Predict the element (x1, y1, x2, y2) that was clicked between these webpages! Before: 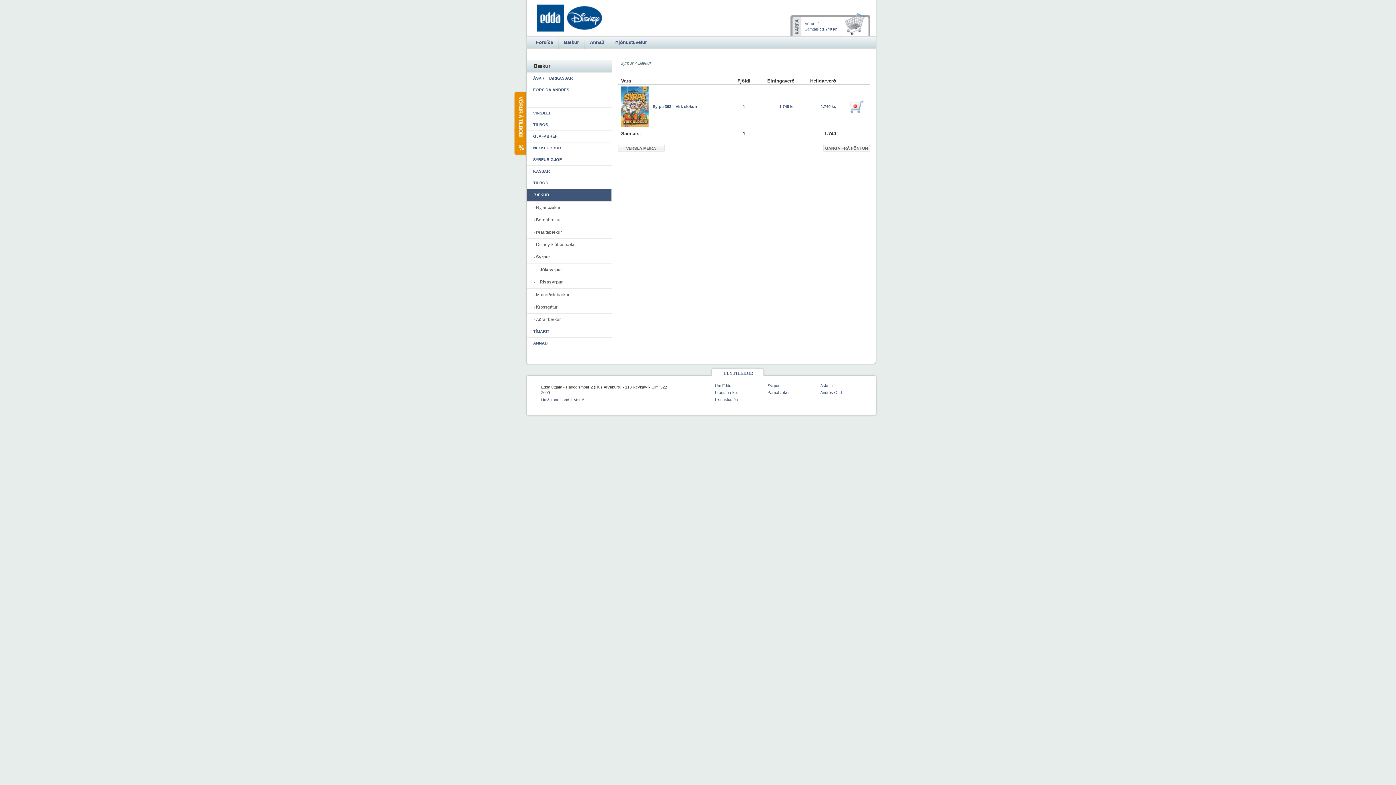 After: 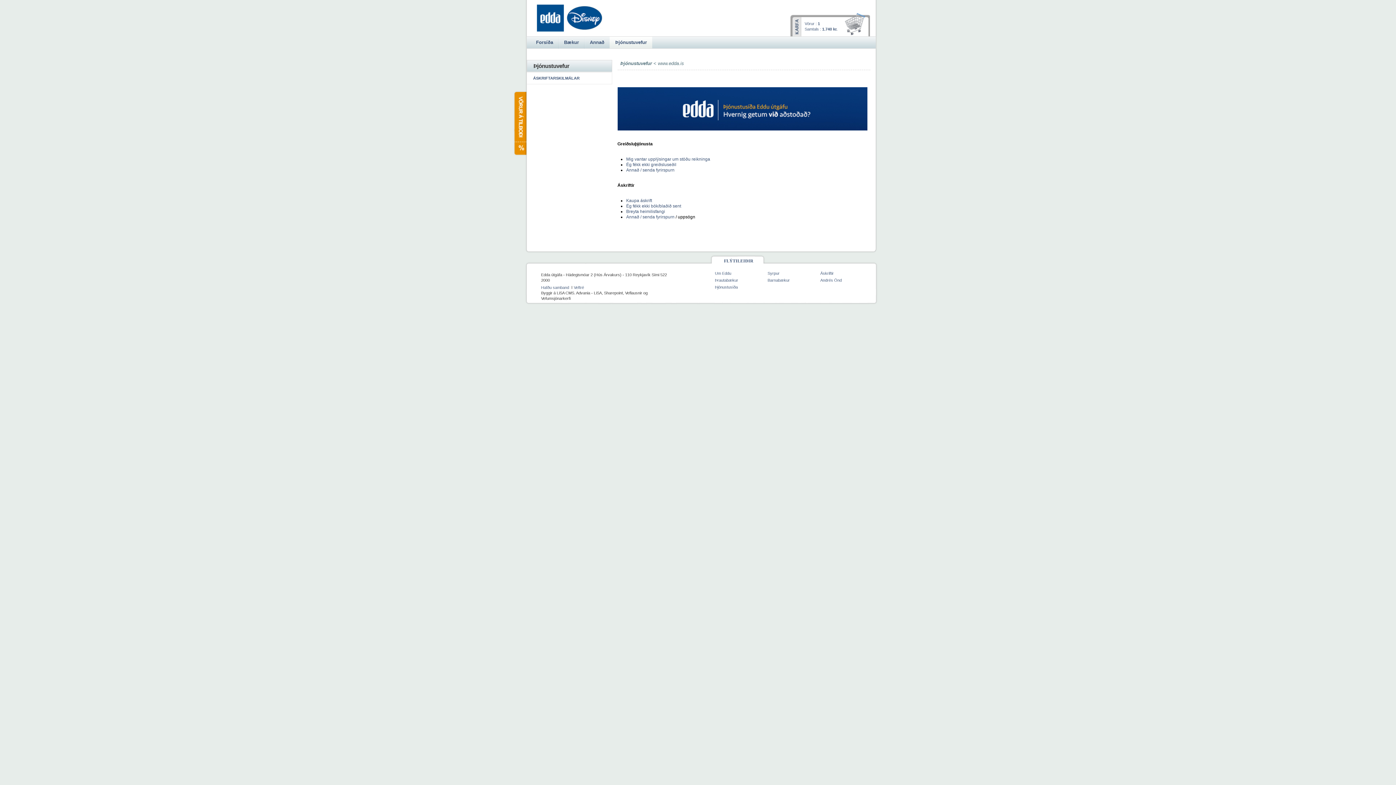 Action: bbox: (609, 36, 652, 48) label: Þjónustuvefur